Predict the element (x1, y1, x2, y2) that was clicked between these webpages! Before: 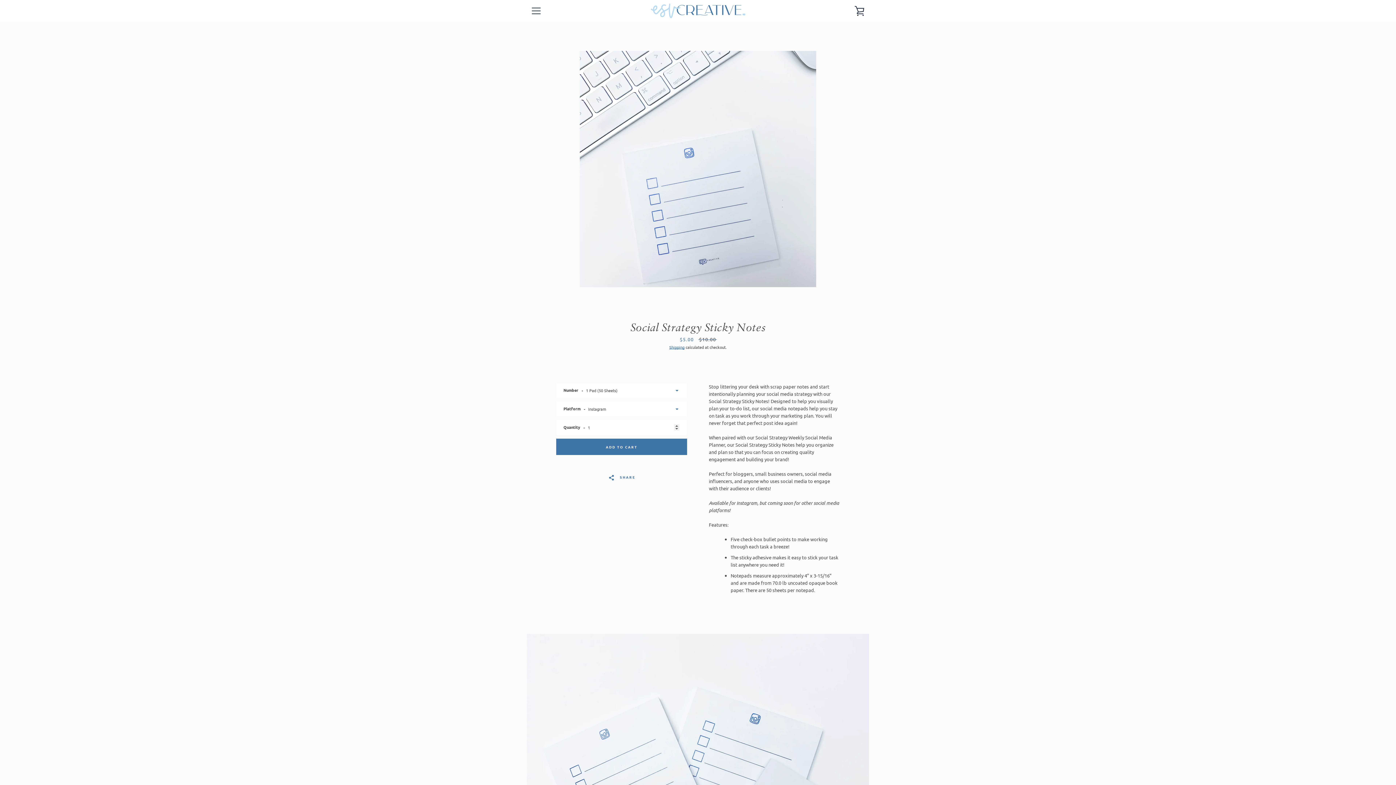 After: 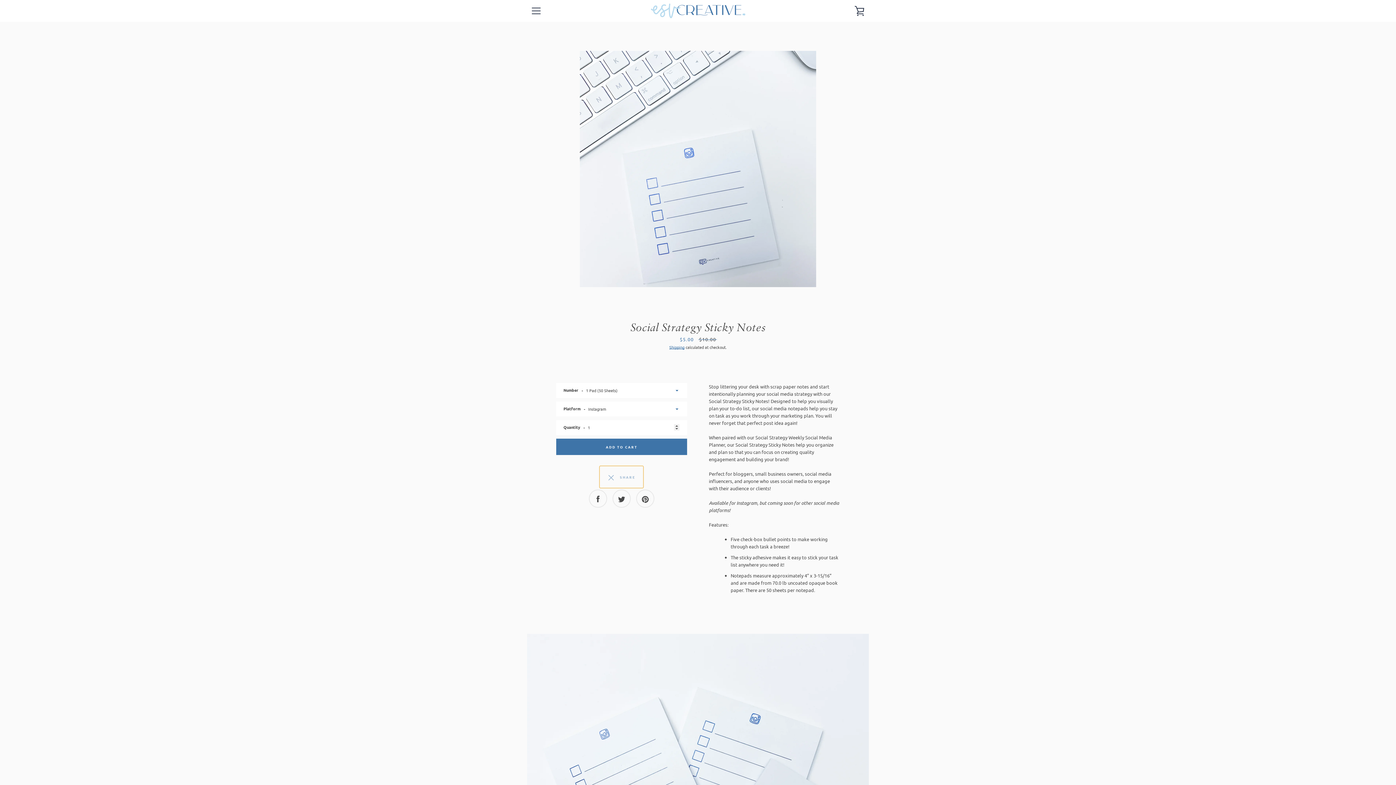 Action: bbox: (599, 466, 643, 488) label:   SHARE